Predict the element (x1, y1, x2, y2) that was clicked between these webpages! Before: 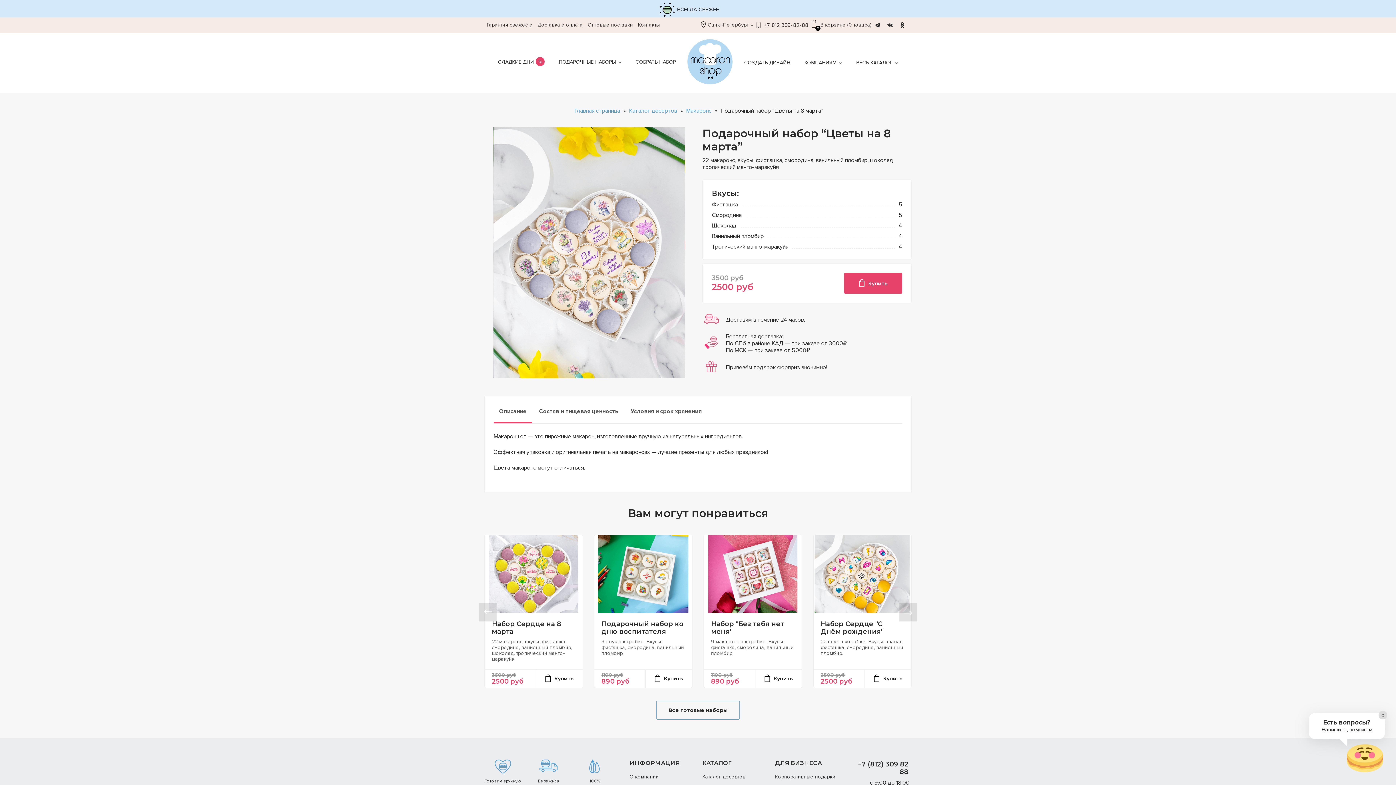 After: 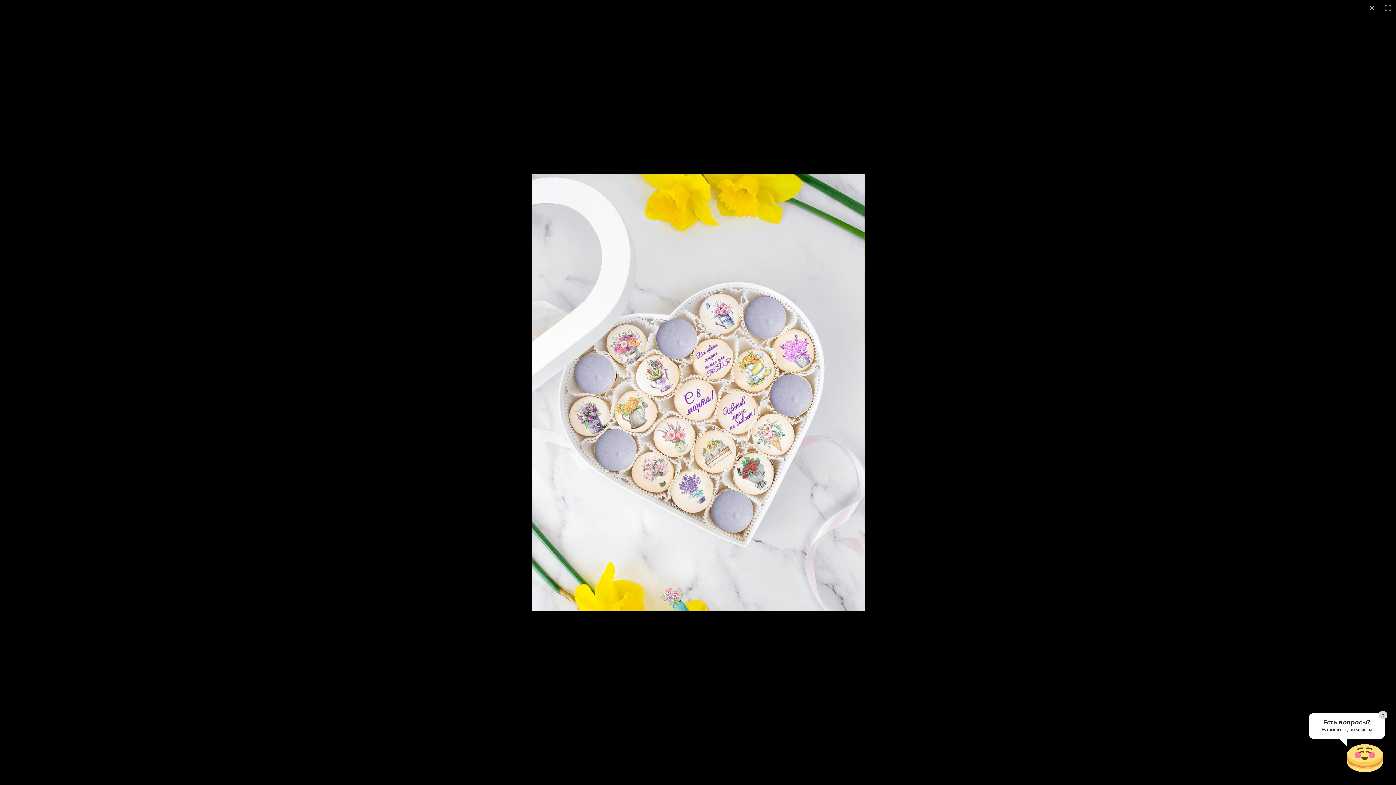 Action: bbox: (484, 127, 693, 378)